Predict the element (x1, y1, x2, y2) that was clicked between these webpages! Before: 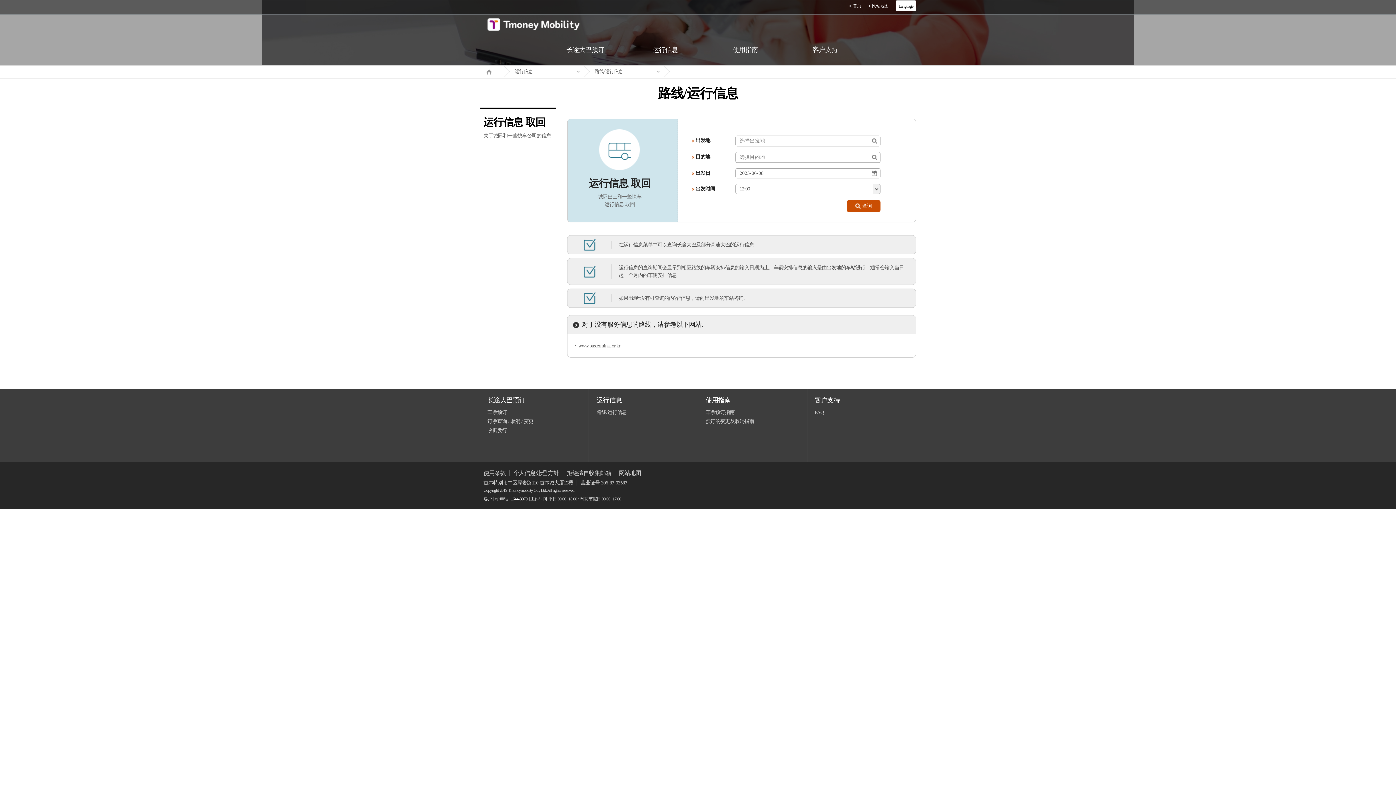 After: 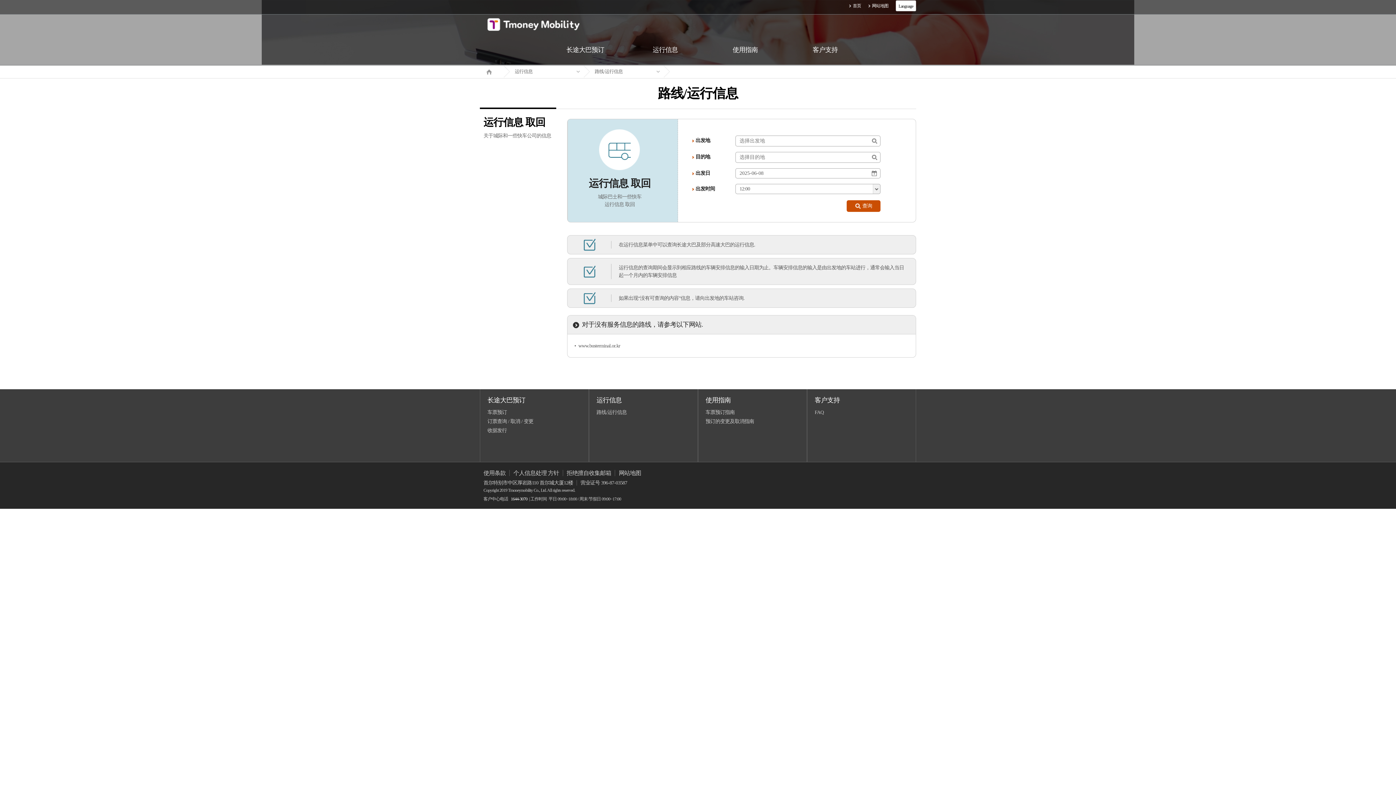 Action: bbox: (871, 154, 877, 160) label: 目的地